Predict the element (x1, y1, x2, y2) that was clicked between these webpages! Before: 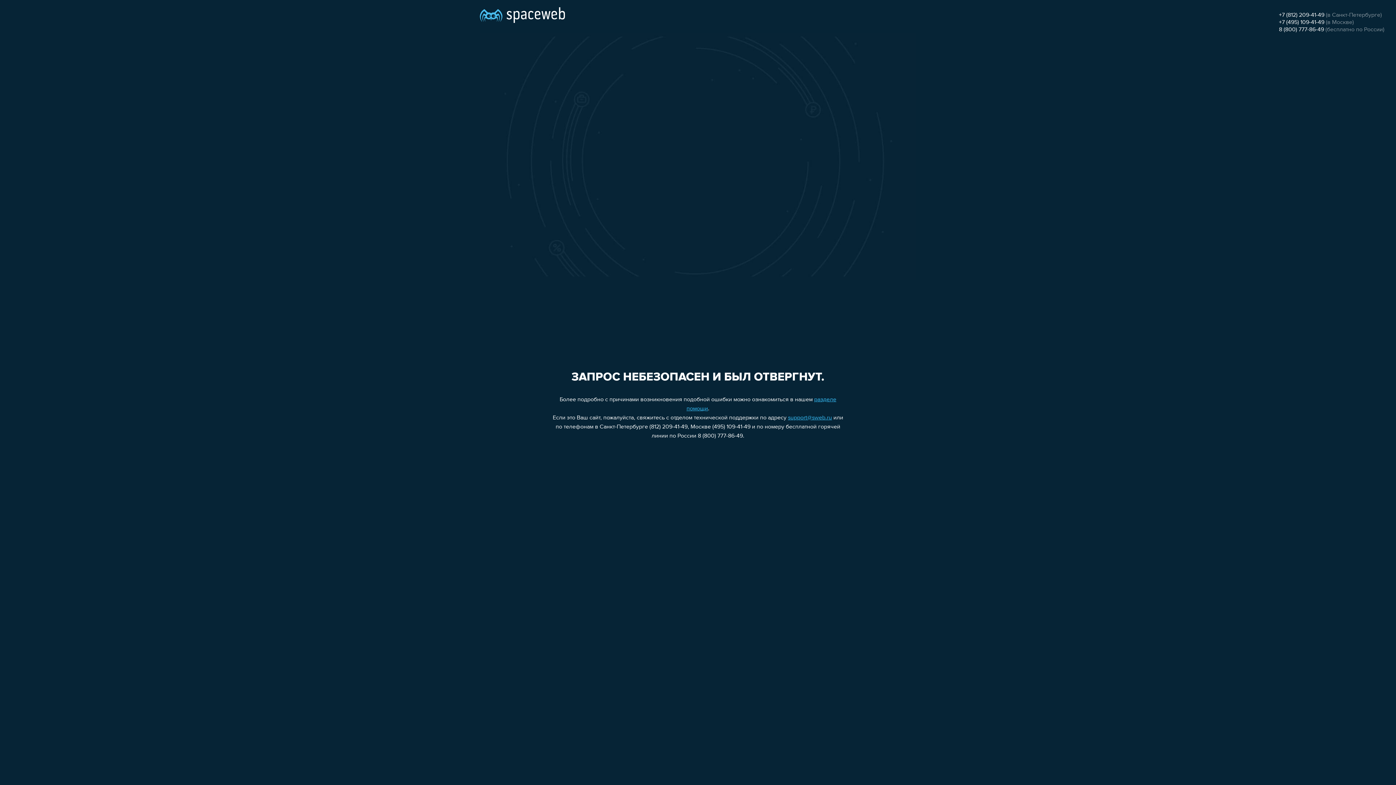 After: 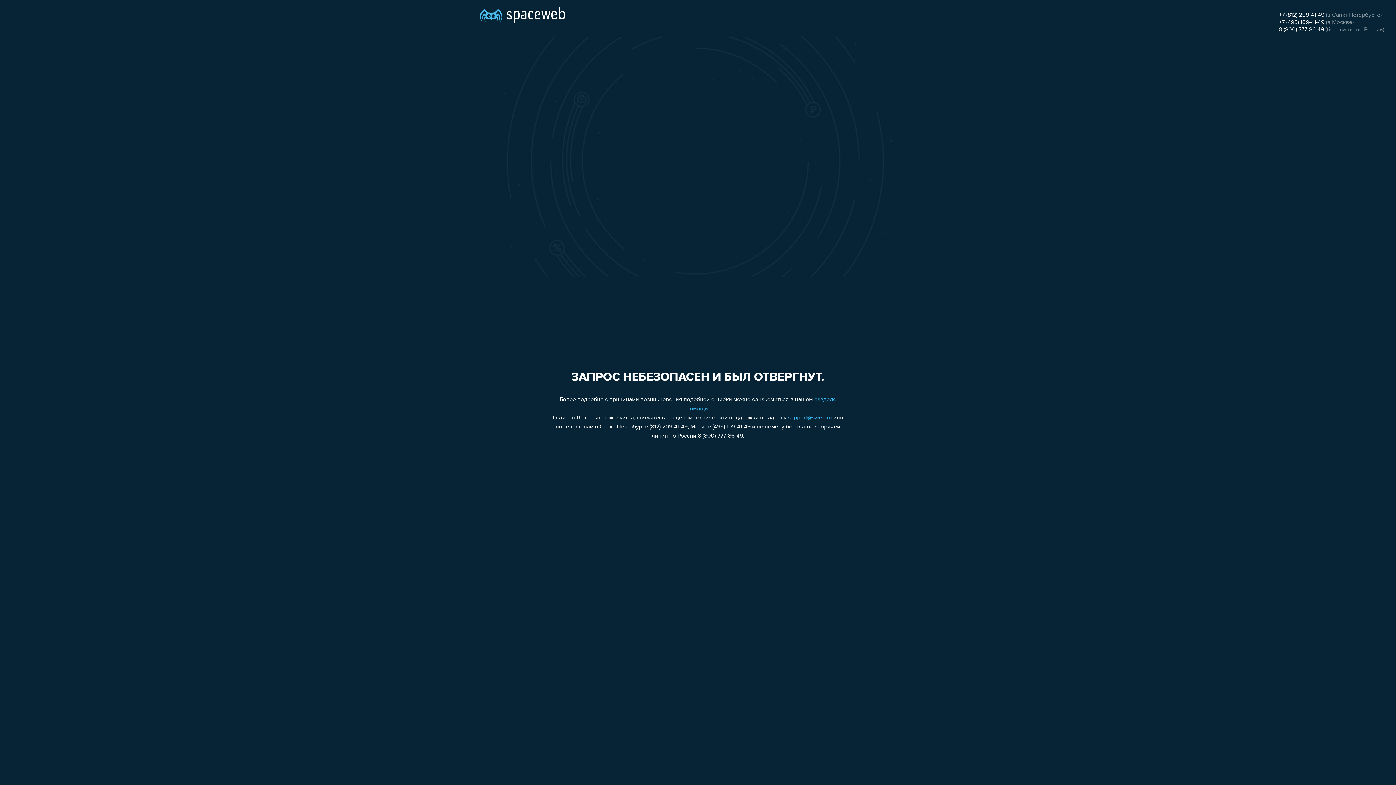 Action: label: +7 (495) 109-41-49 bbox: (1279, 19, 1324, 25)